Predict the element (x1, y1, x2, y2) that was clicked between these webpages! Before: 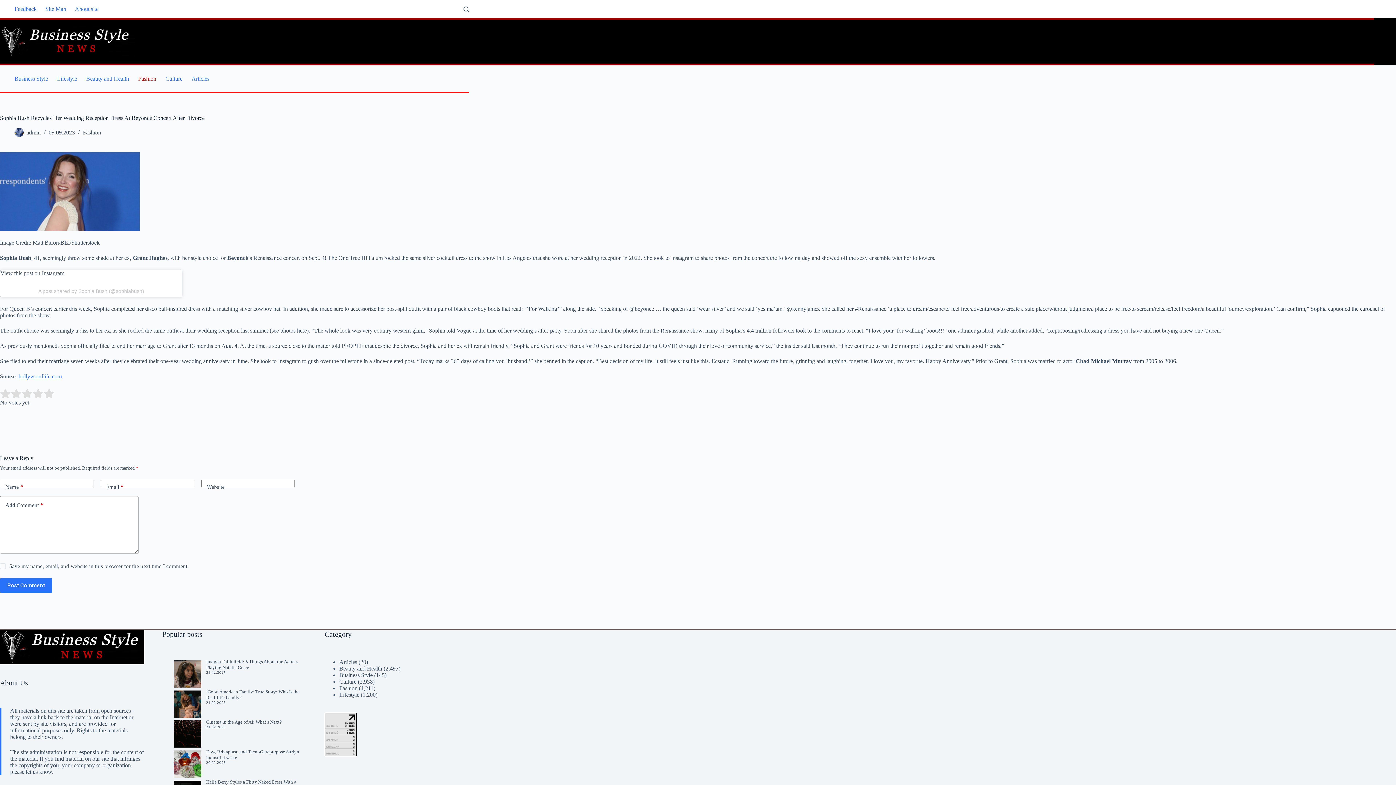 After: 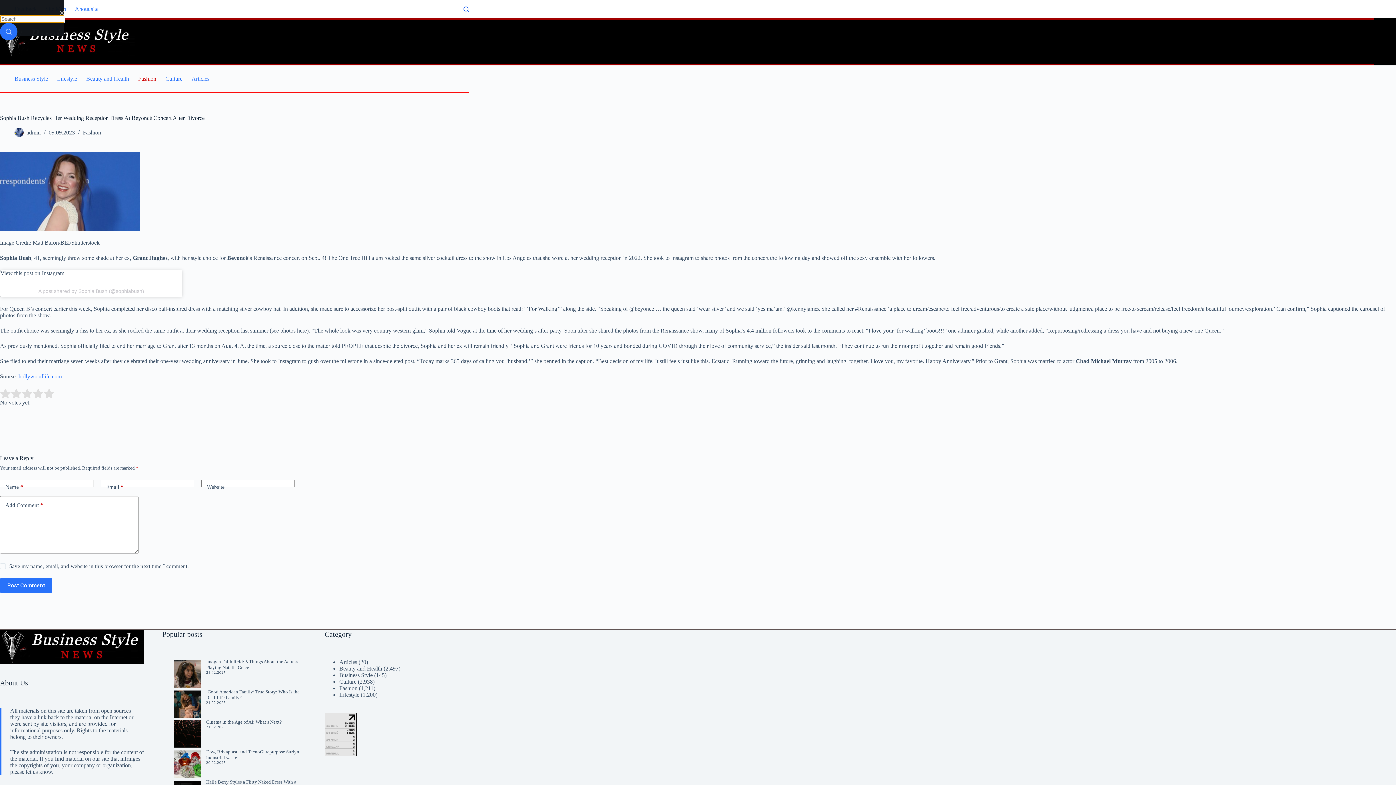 Action: label: Search bbox: (463, 6, 469, 11)